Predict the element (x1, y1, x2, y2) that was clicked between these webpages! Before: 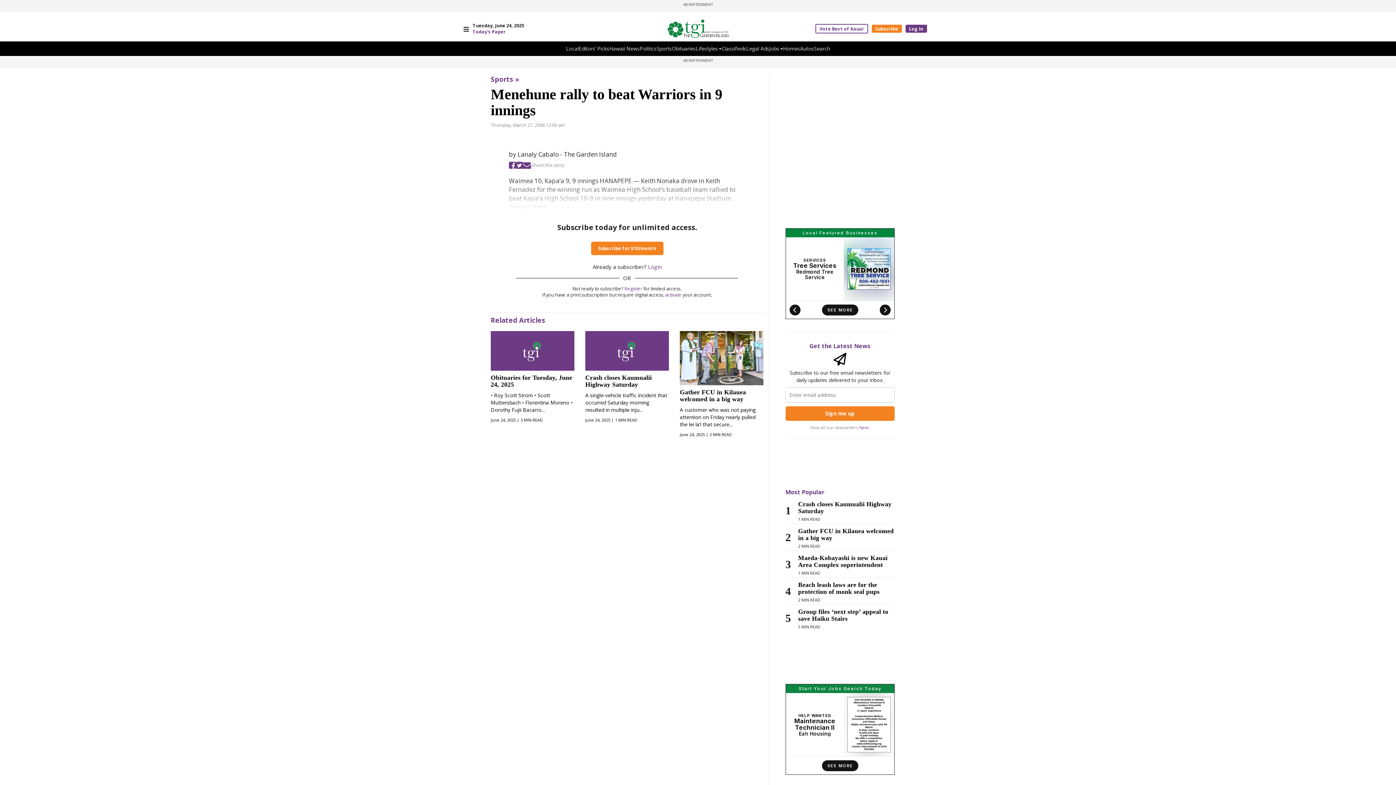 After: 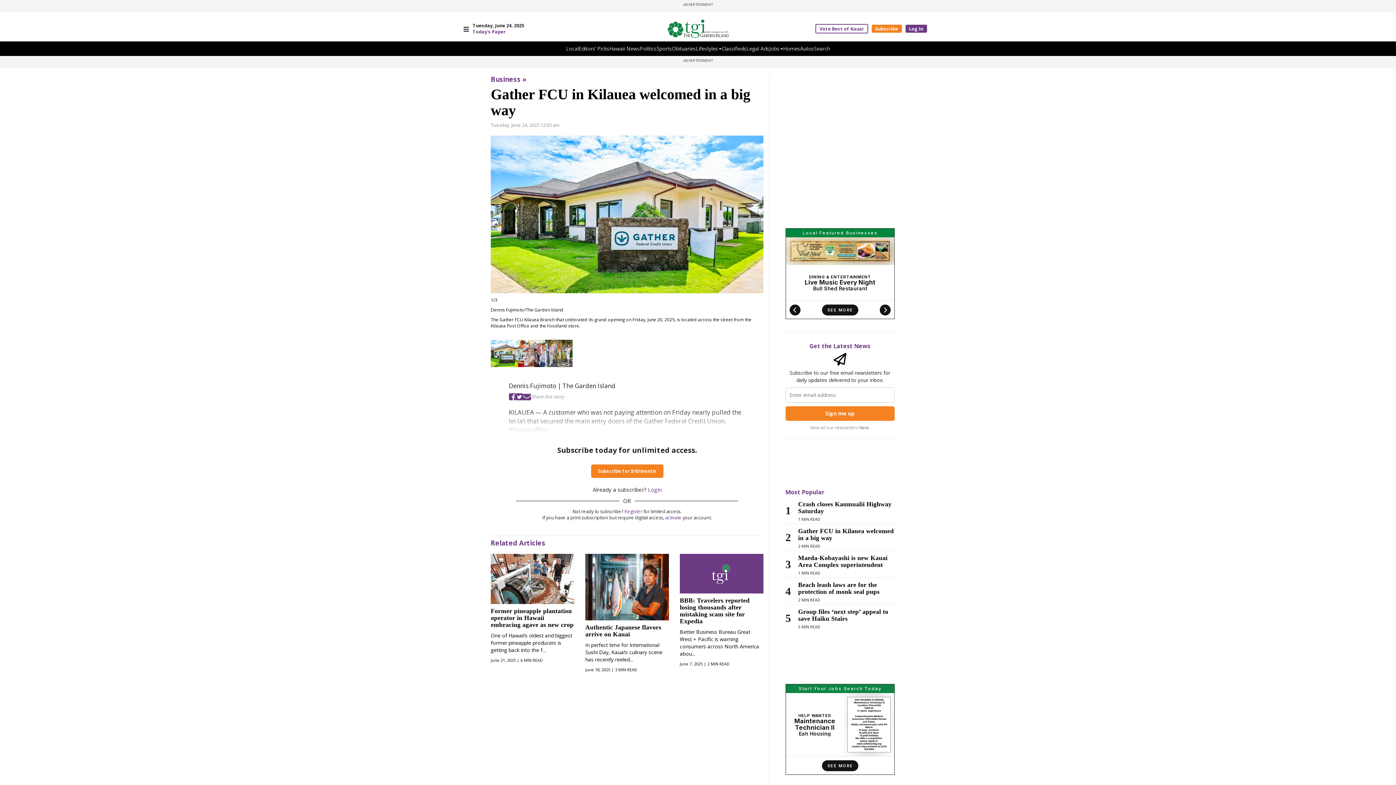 Action: label: Gather FCU in Kilauea welcomed in a big way bbox: (798, 528, 894, 541)